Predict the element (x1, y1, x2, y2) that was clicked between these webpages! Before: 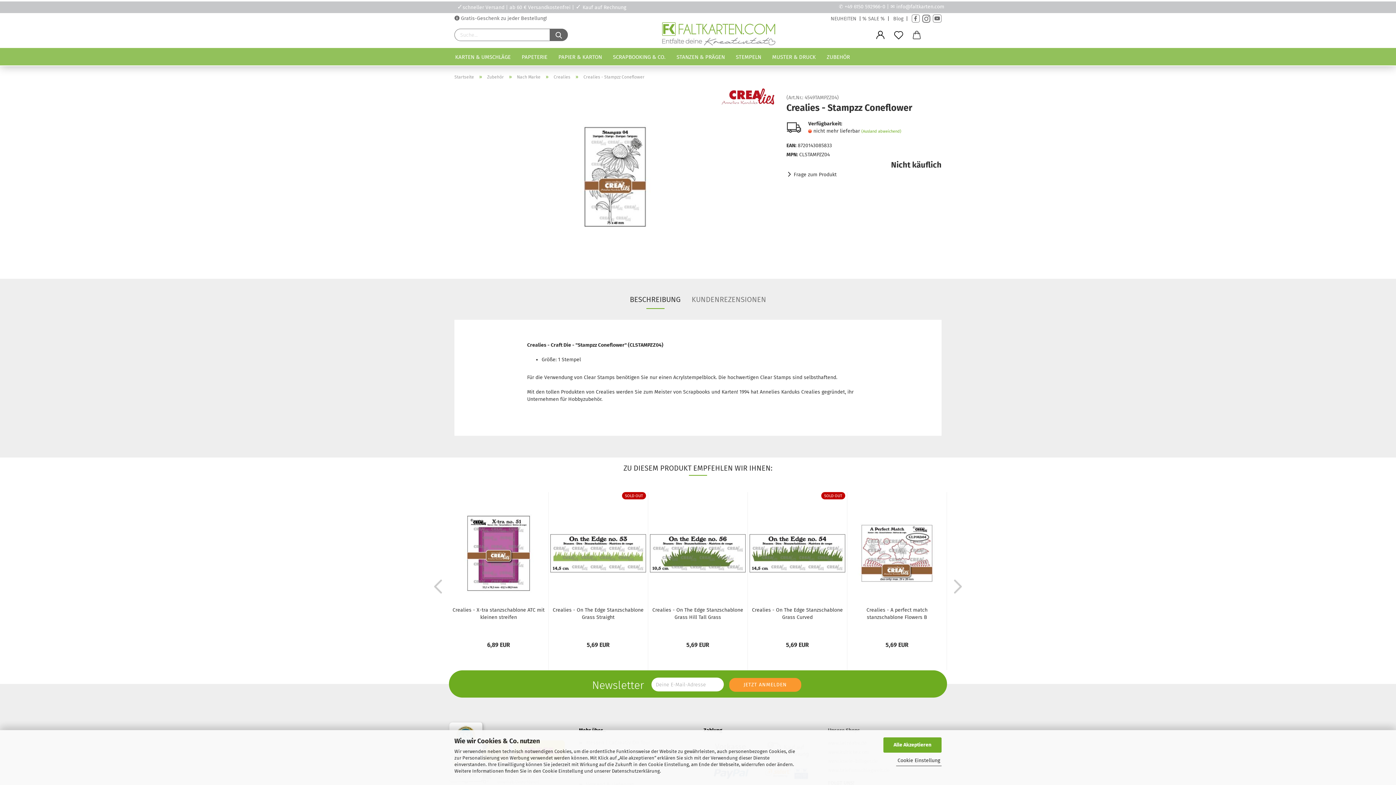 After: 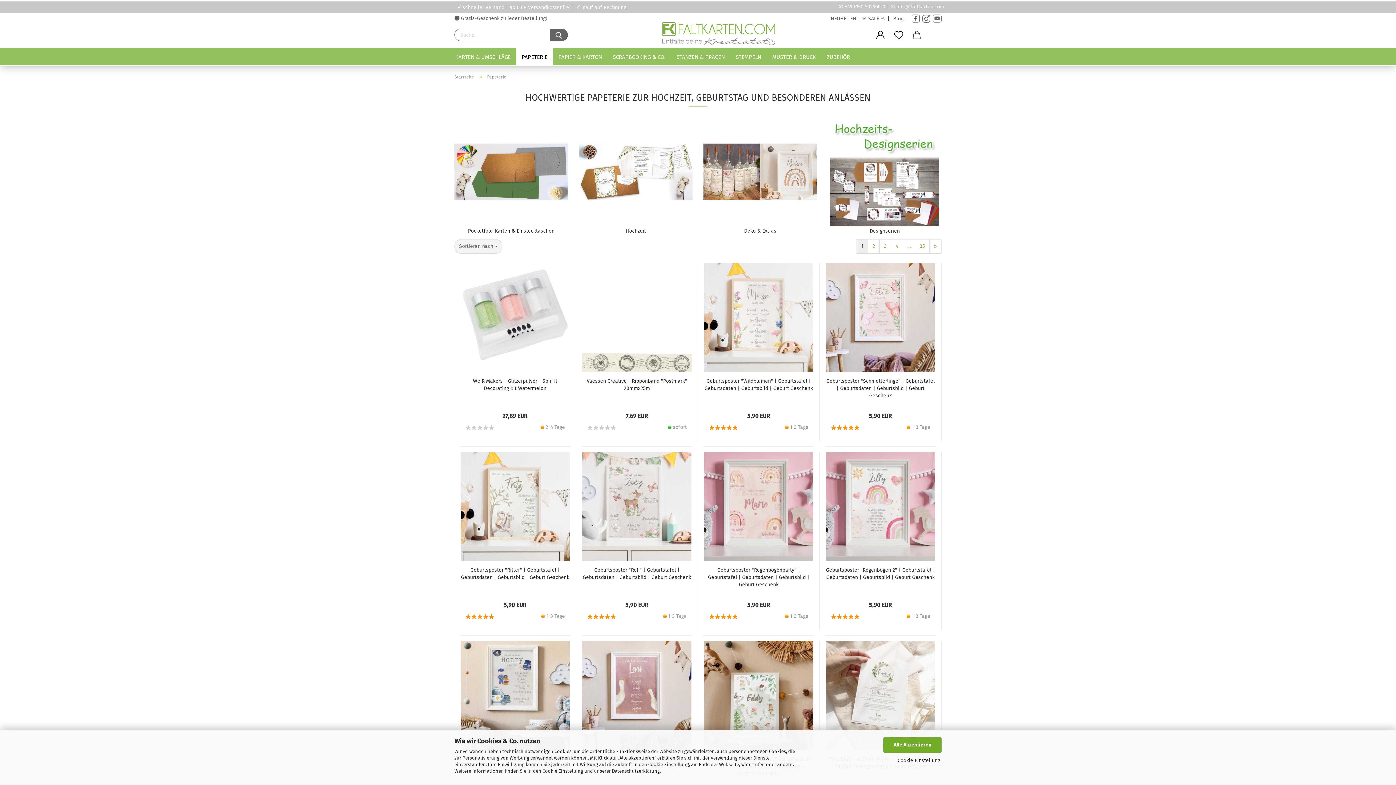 Action: bbox: (516, 48, 553, 65) label: PAPETERIE